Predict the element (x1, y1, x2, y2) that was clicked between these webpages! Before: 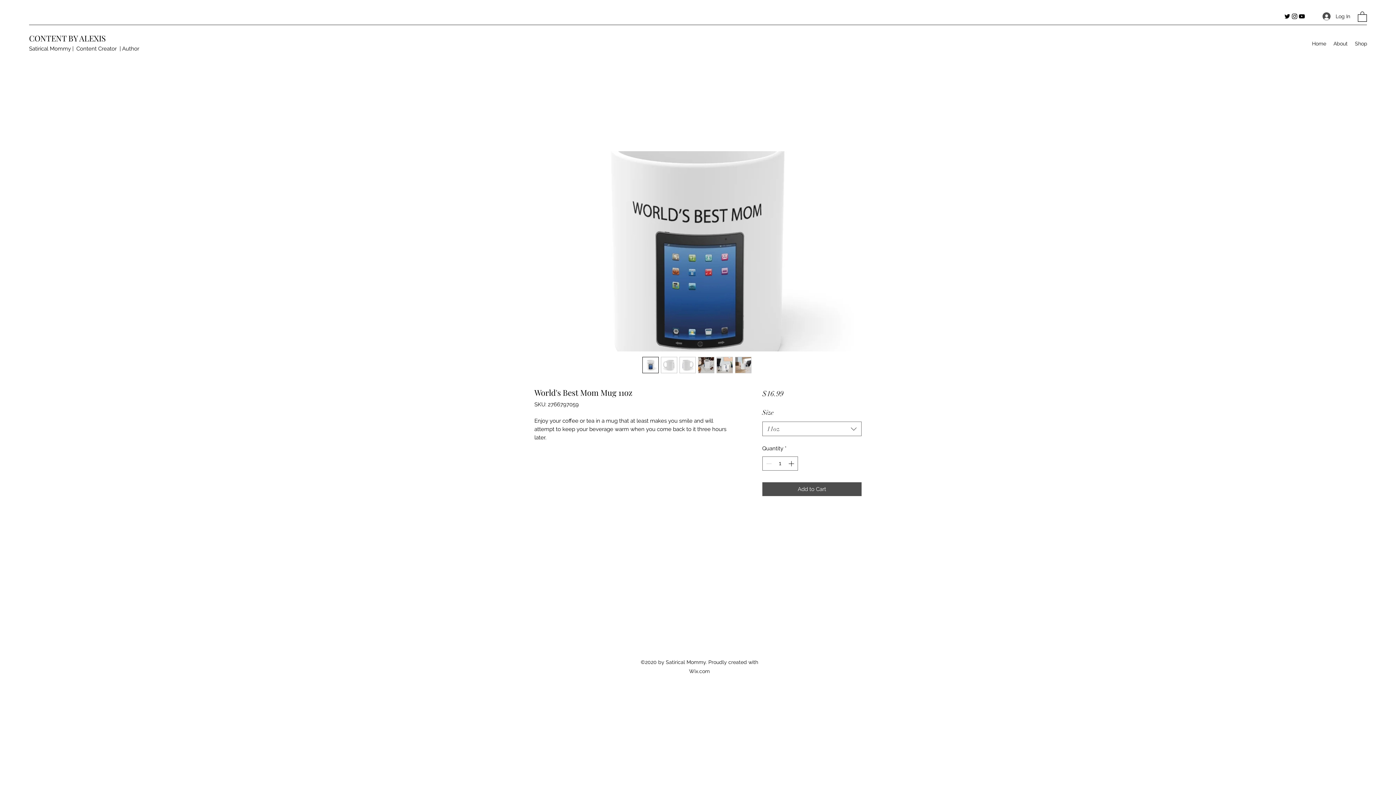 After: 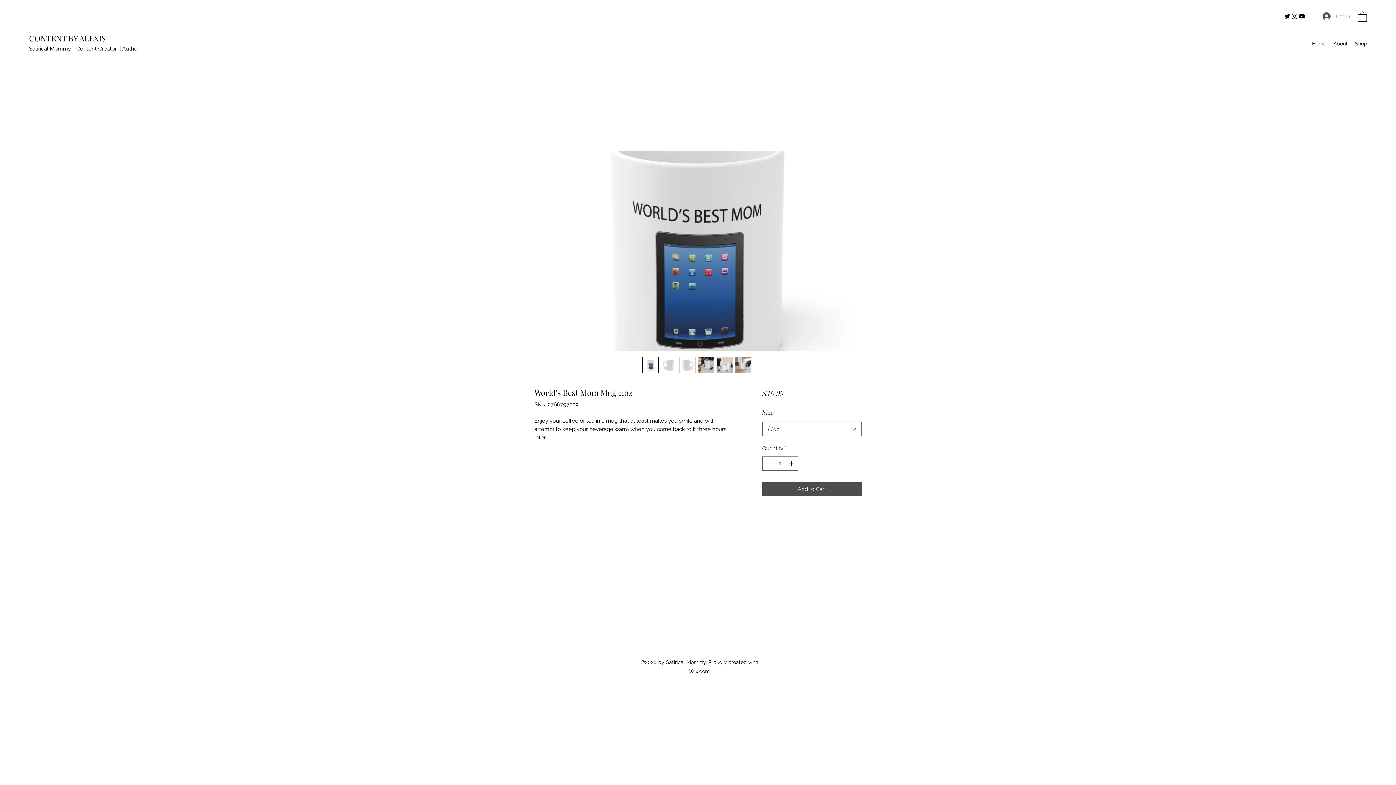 Action: bbox: (698, 357, 714, 373)